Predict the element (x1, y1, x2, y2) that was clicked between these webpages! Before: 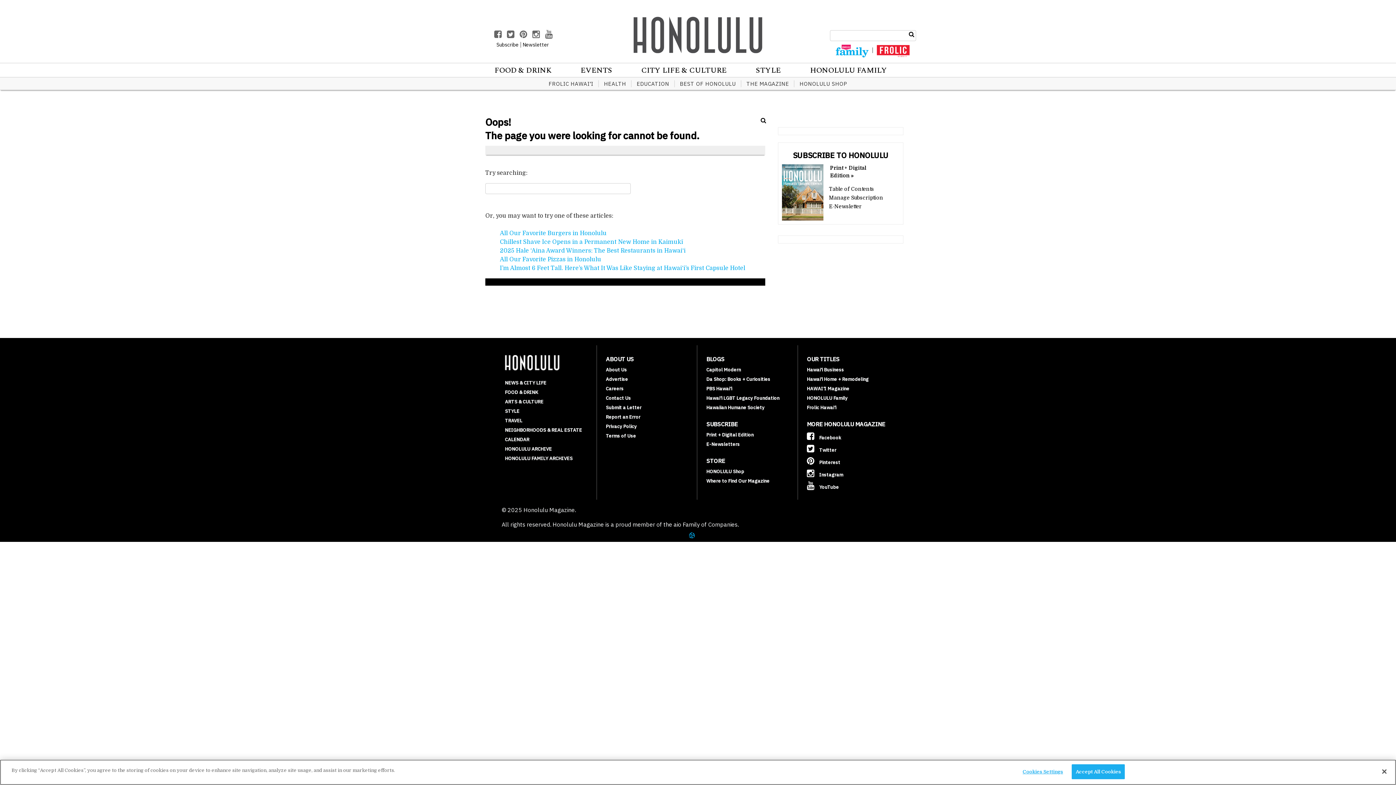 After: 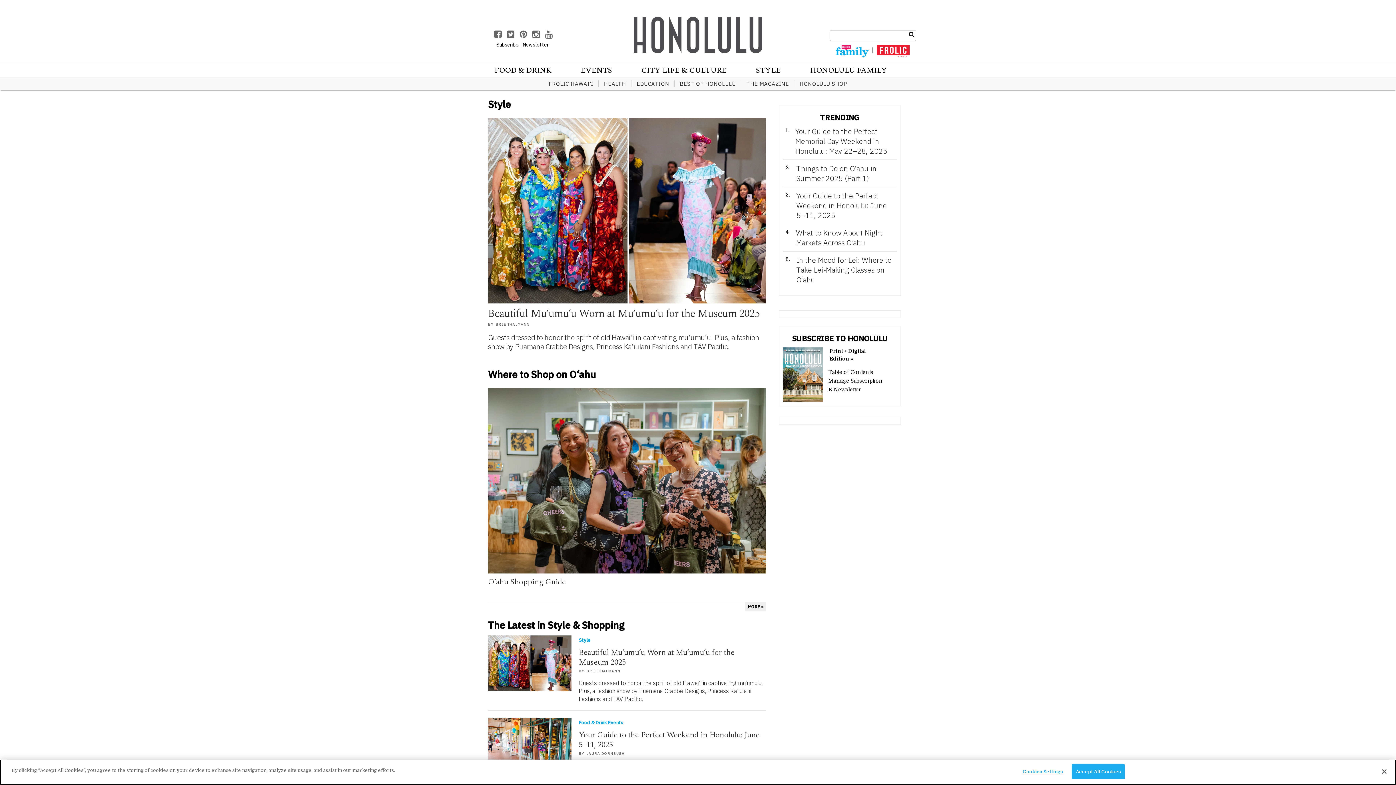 Action: label: STYLE bbox: (741, 63, 795, 78)